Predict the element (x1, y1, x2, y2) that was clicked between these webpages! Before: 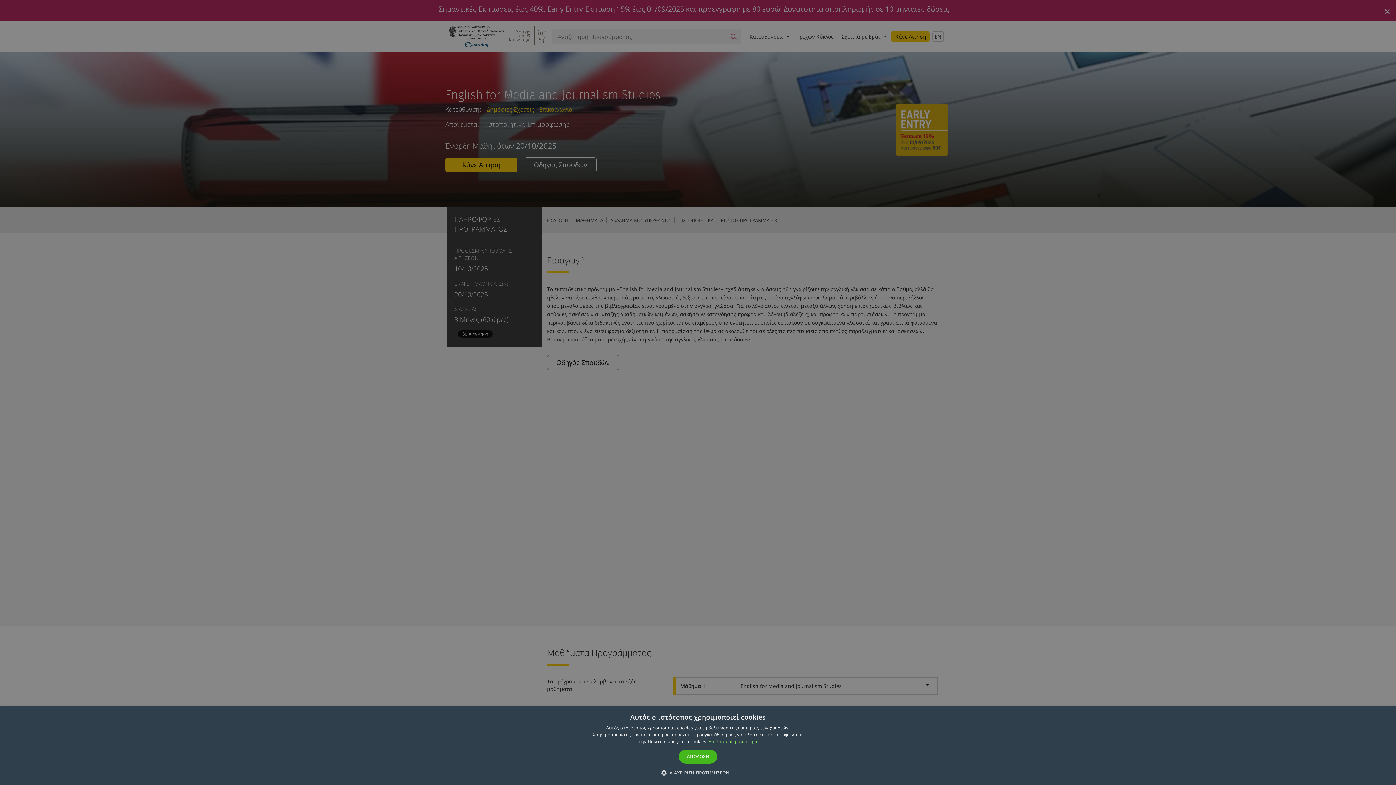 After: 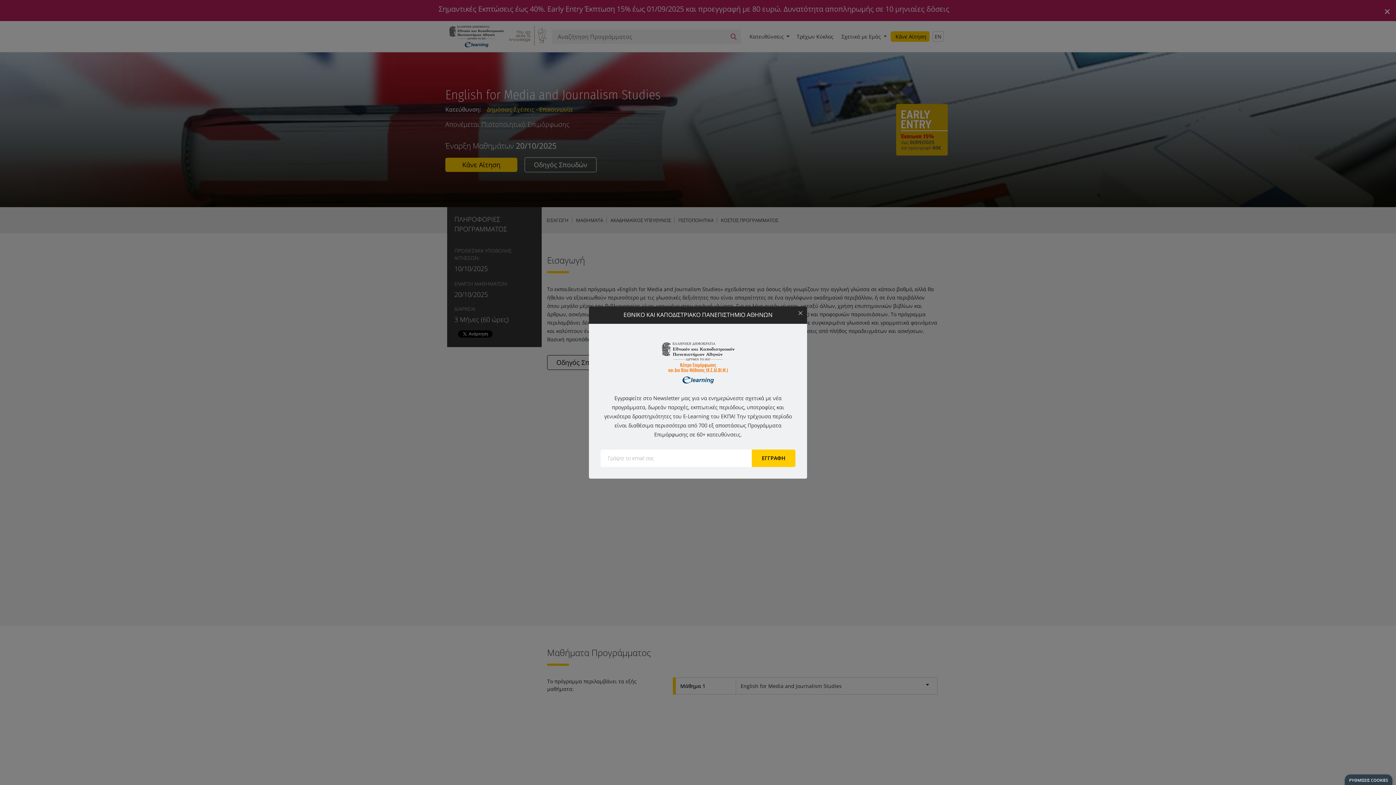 Action: label: ΑΠΟΔΟΧΗ bbox: (678, 750, 717, 764)